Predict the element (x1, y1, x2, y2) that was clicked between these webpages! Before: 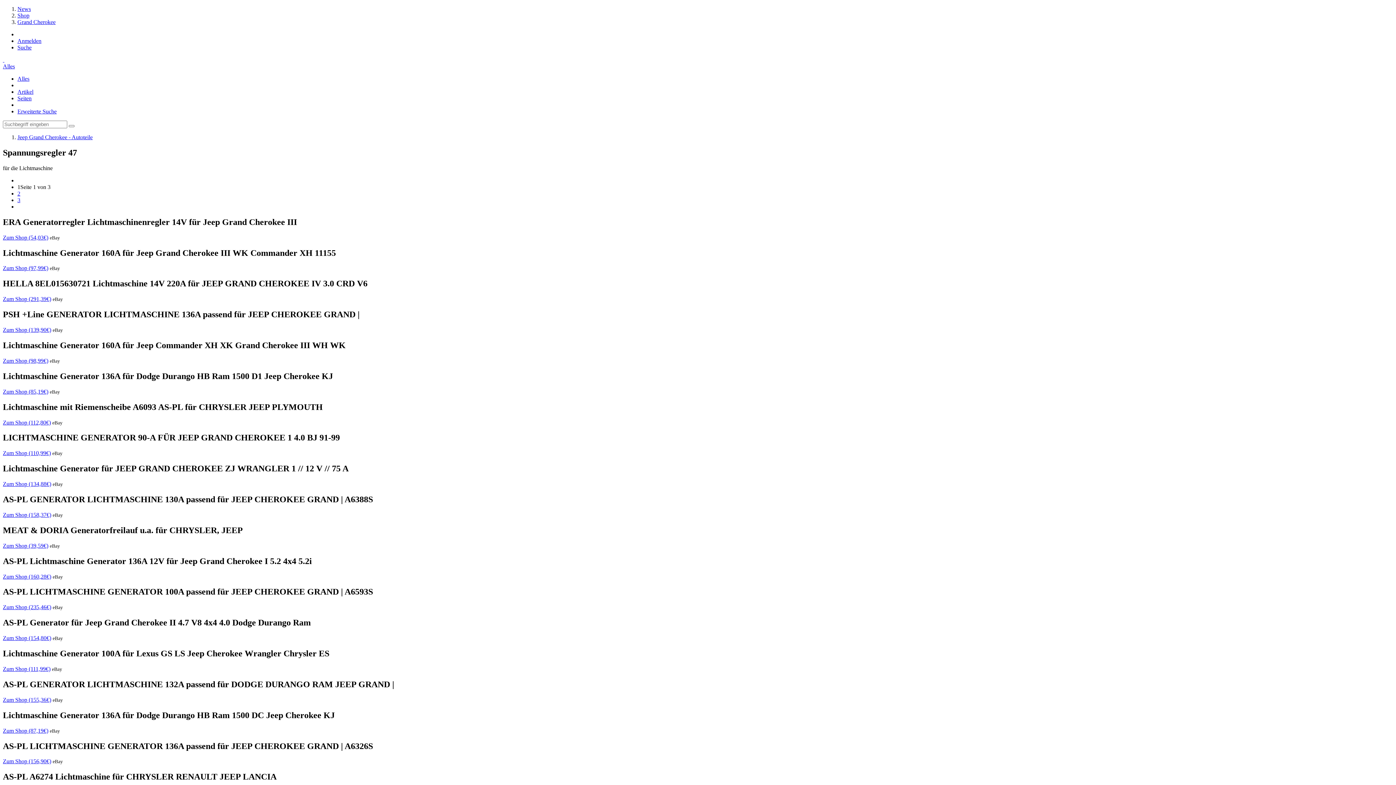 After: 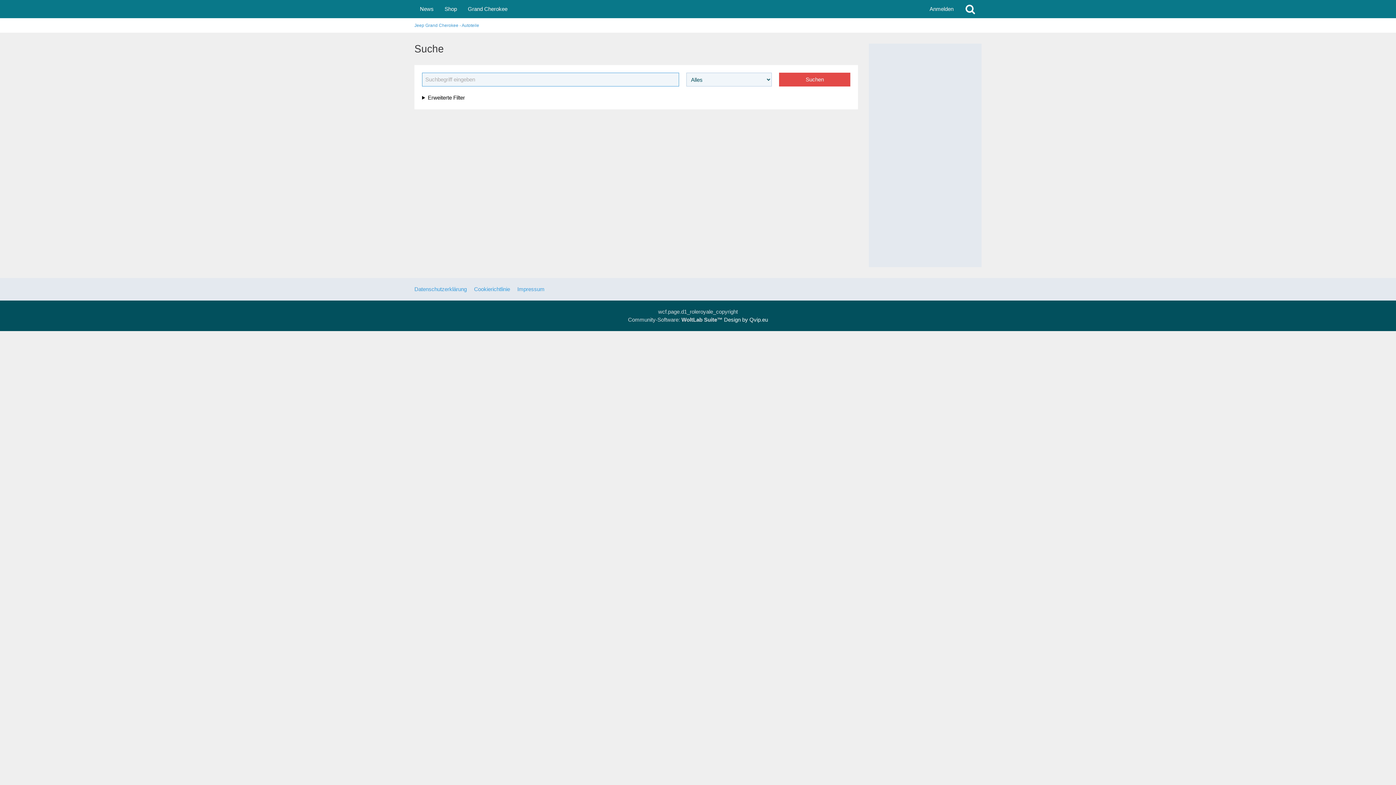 Action: bbox: (68, 125, 74, 127)